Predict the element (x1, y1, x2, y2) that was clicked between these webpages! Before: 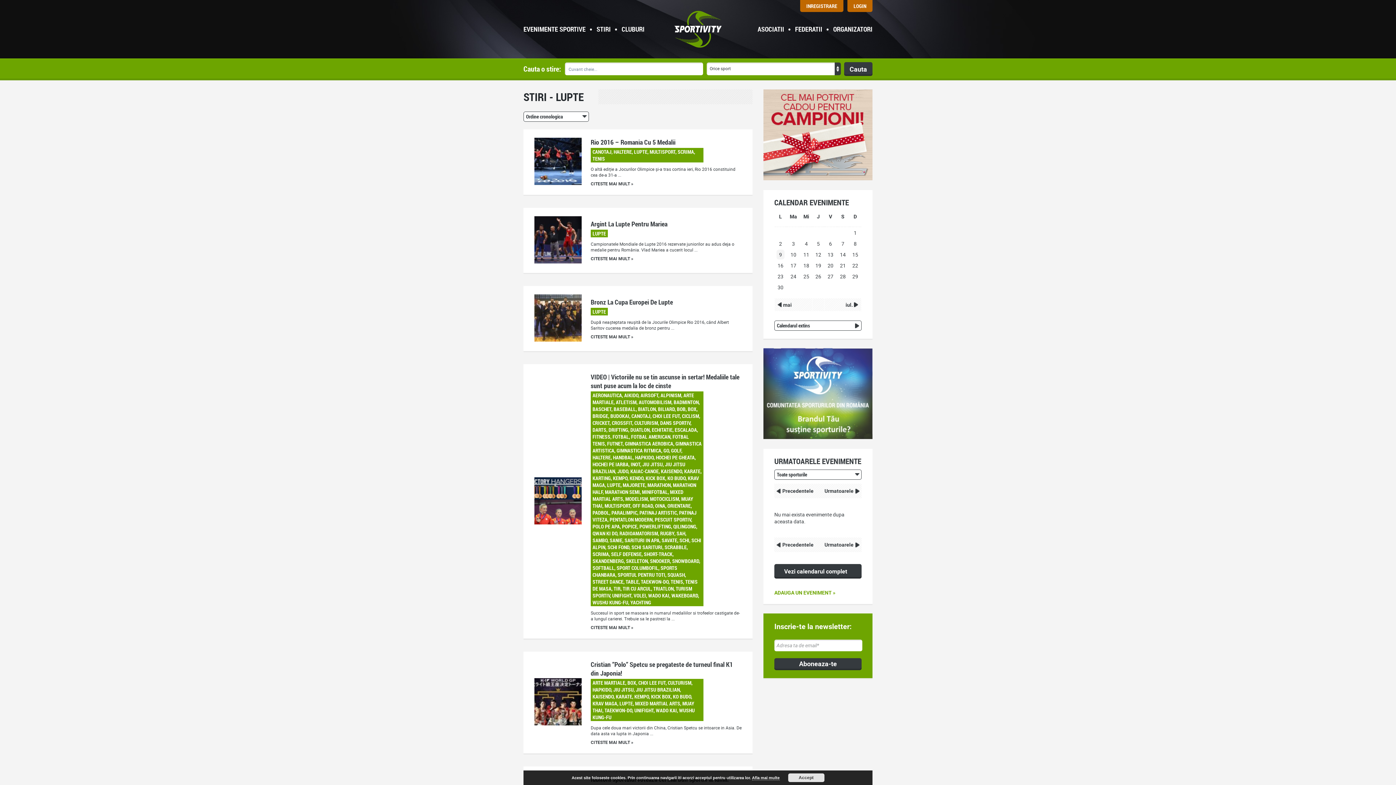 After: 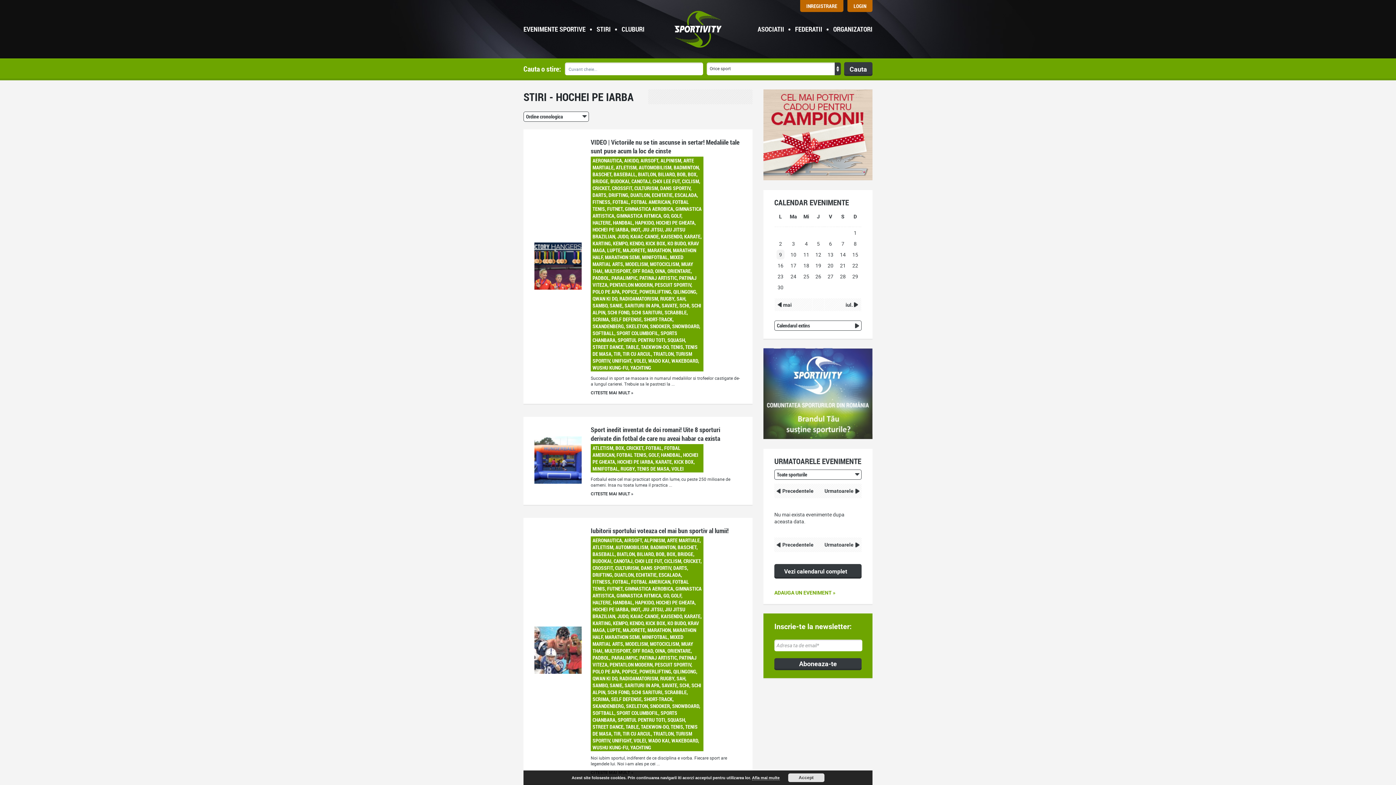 Action: label: HOCHEI PE IARBA bbox: (592, 461, 628, 467)